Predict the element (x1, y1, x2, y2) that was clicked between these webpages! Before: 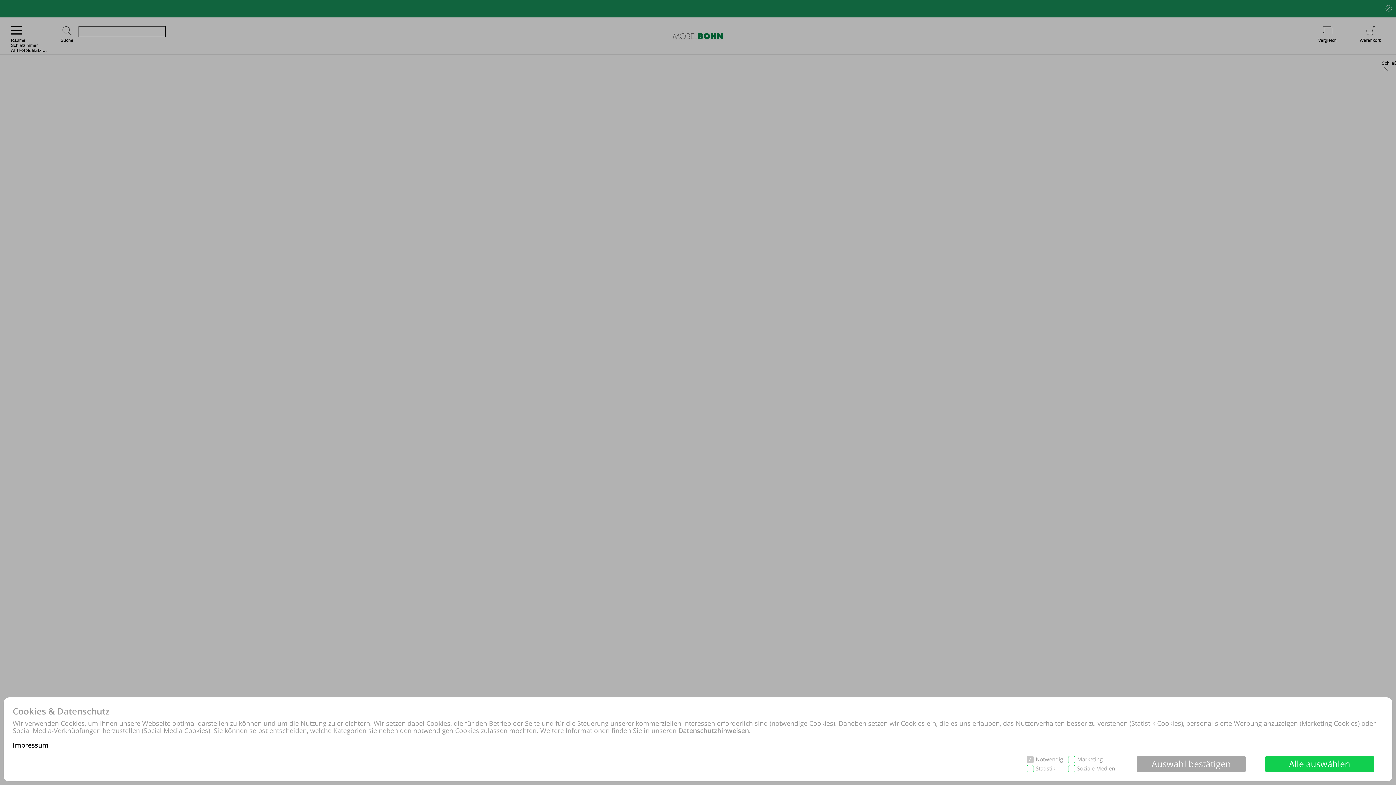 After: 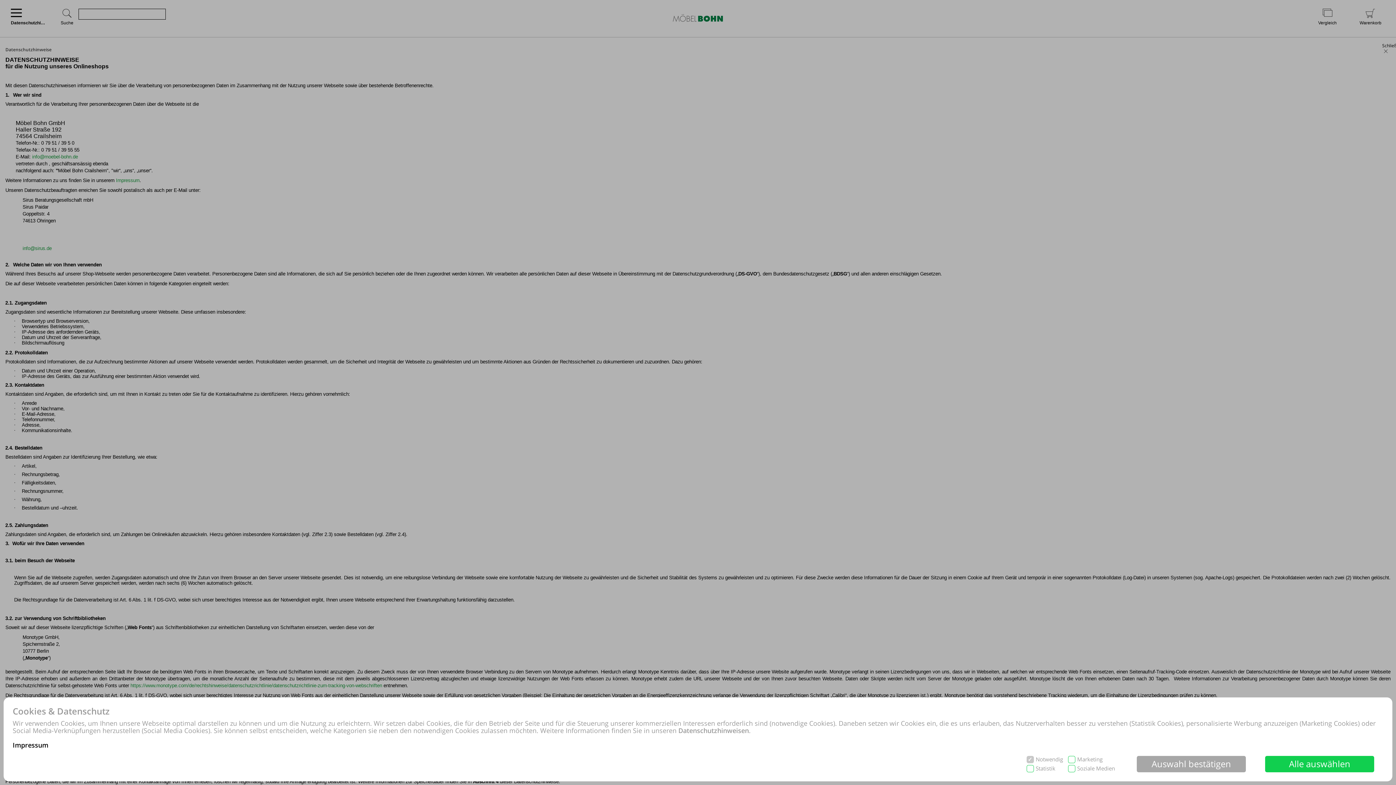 Action: label: Datenschutzhinweisen bbox: (678, 726, 749, 735)